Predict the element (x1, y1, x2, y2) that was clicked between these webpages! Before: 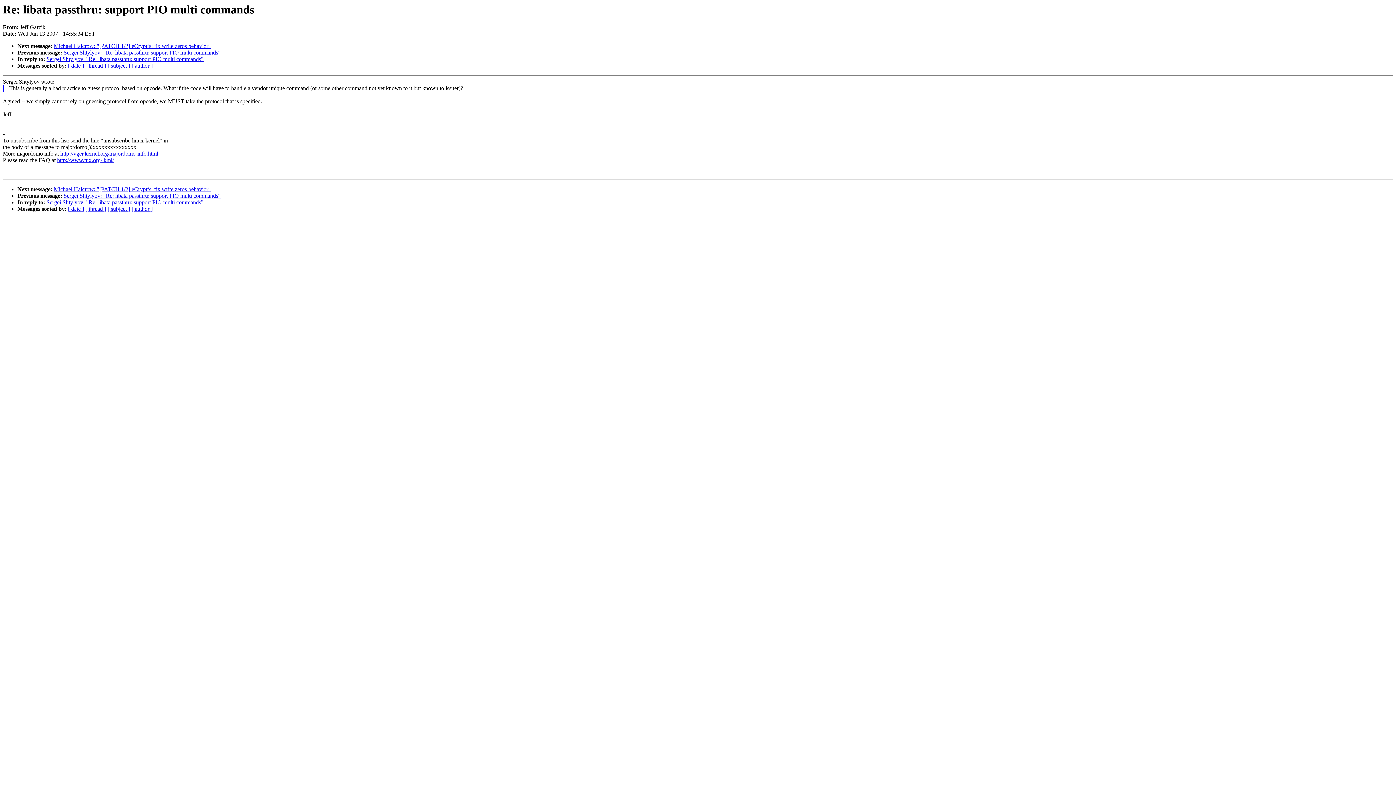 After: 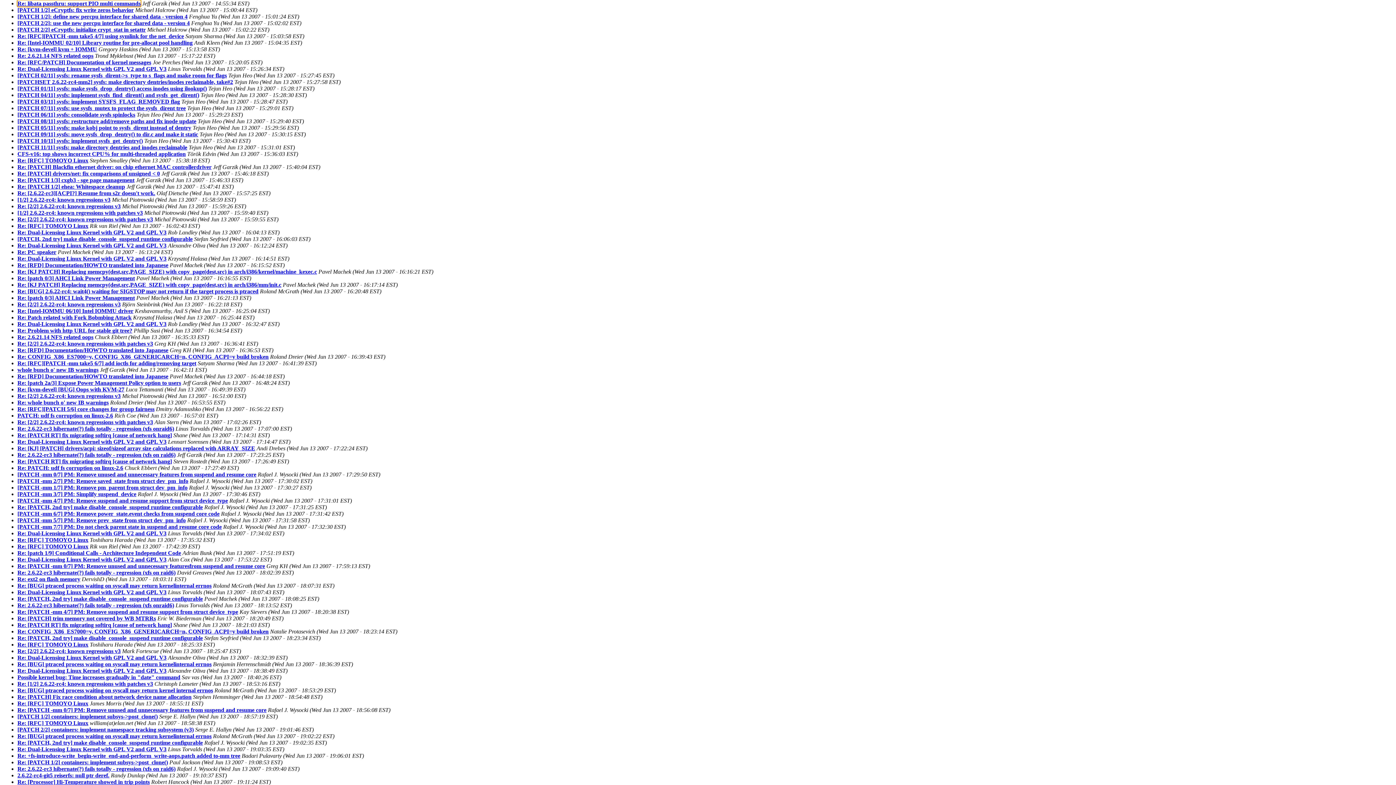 Action: bbox: (68, 205, 84, 212) label: [ date ]